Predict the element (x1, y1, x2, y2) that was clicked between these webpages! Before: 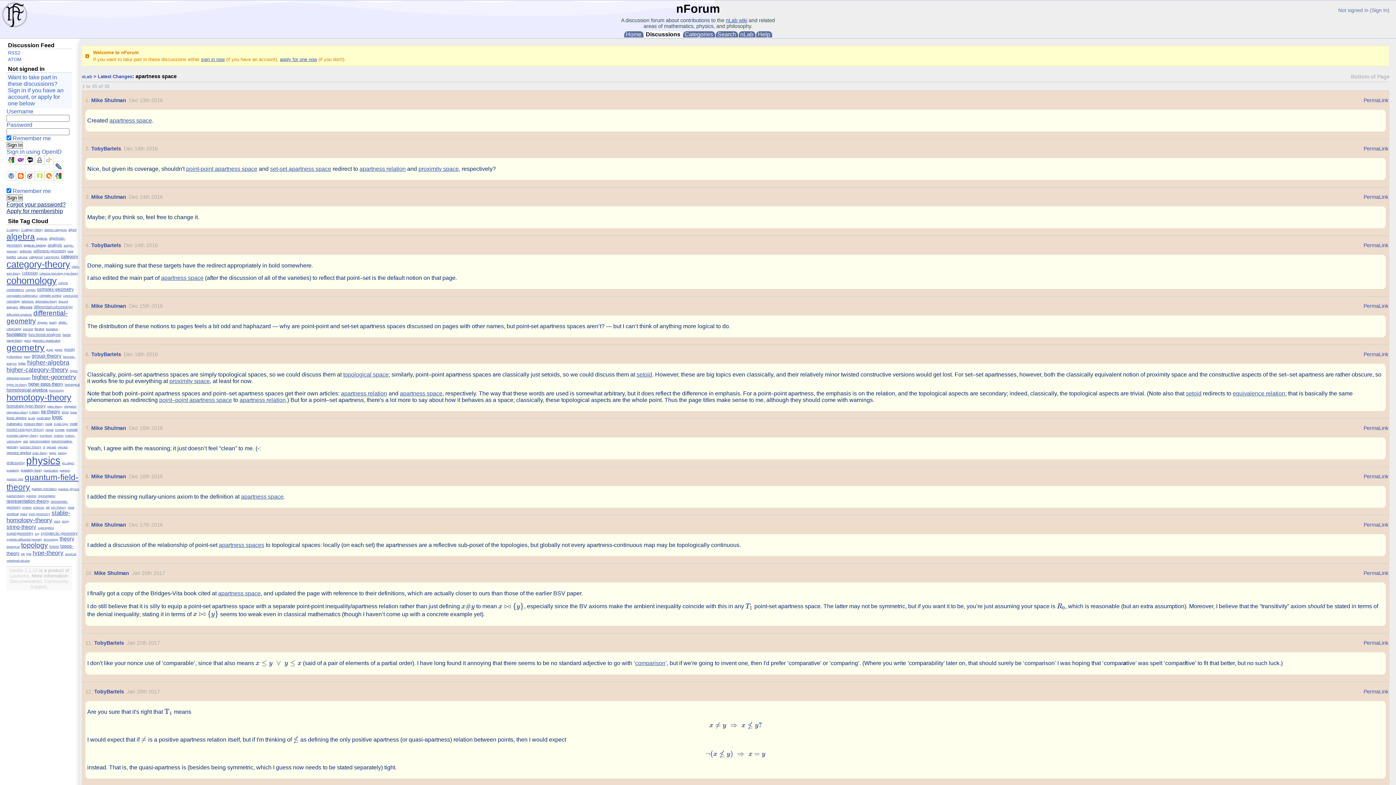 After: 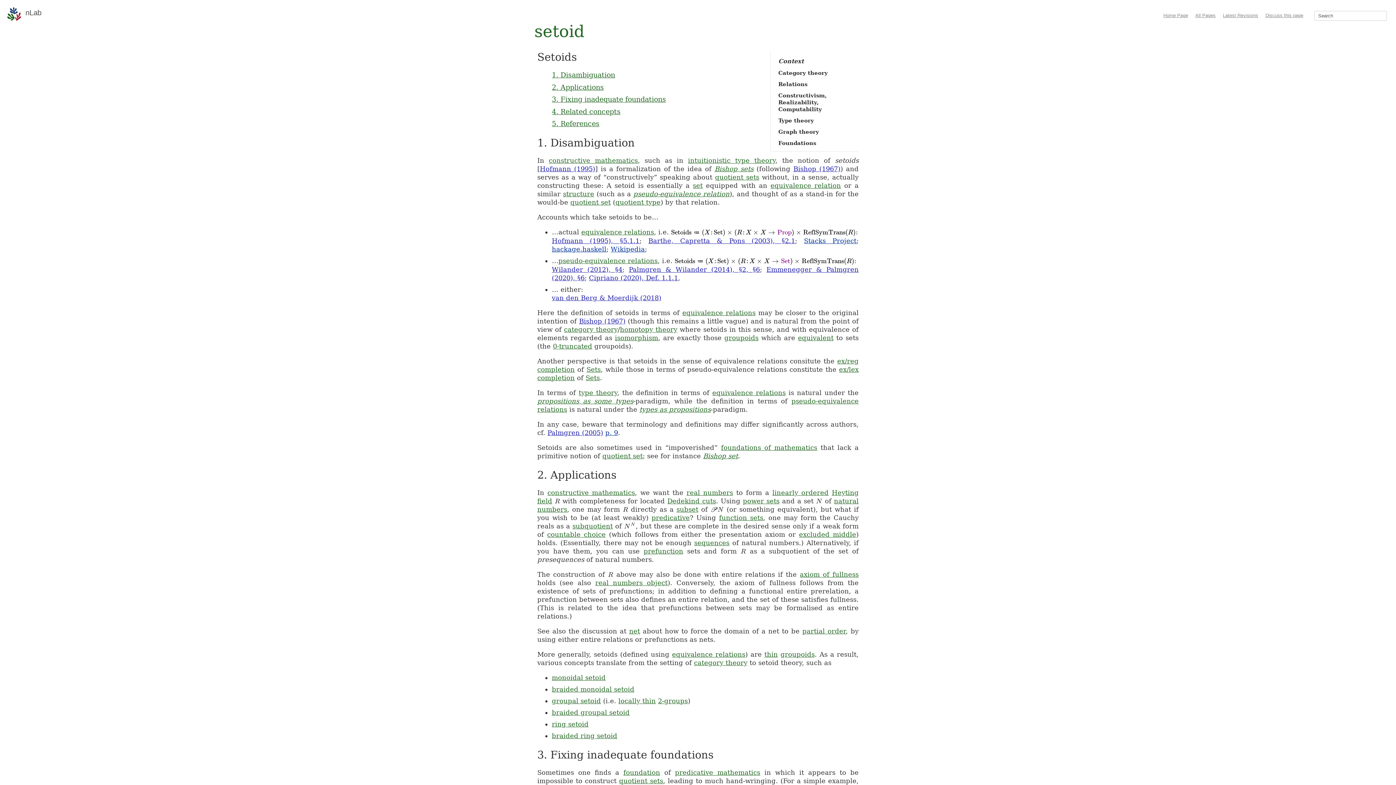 Action: bbox: (1186, 390, 1201, 396) label: setoid